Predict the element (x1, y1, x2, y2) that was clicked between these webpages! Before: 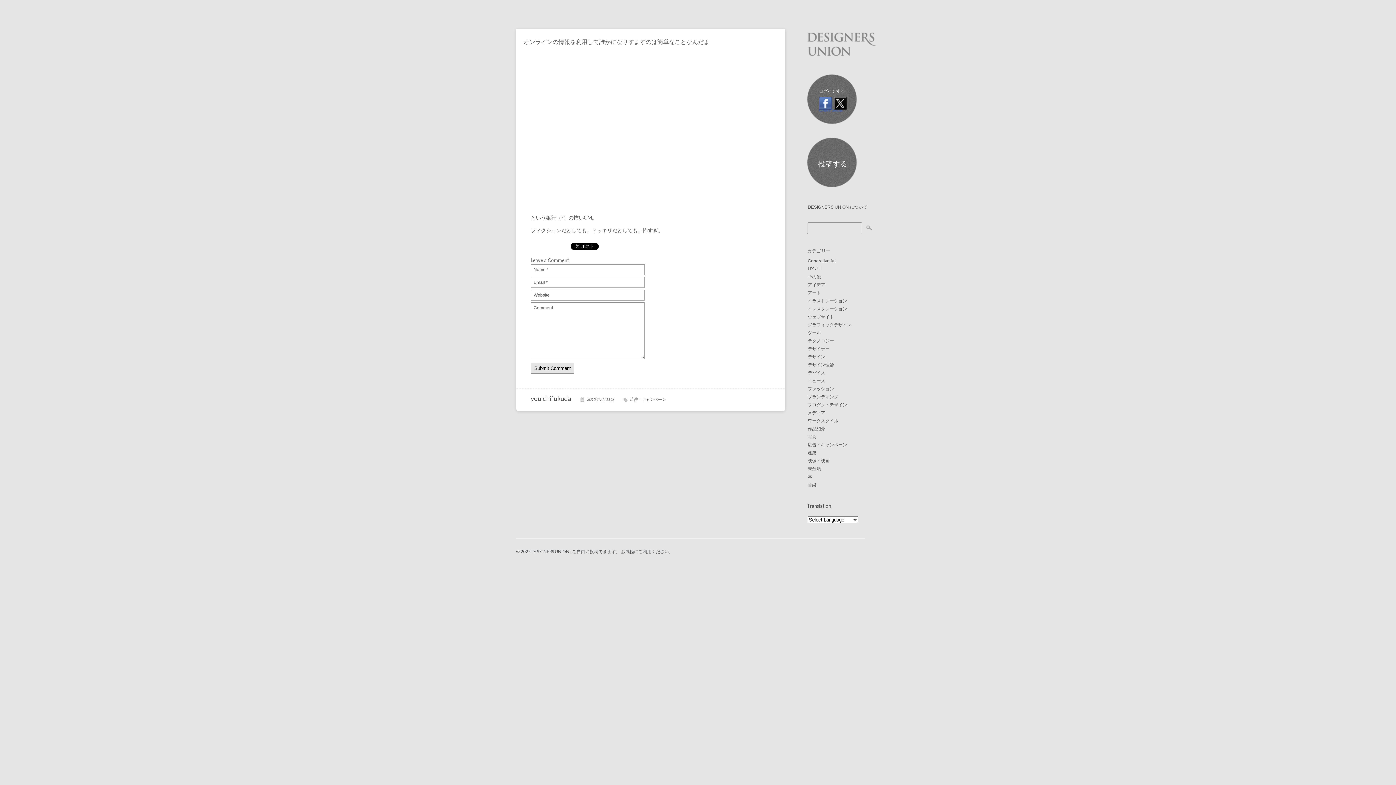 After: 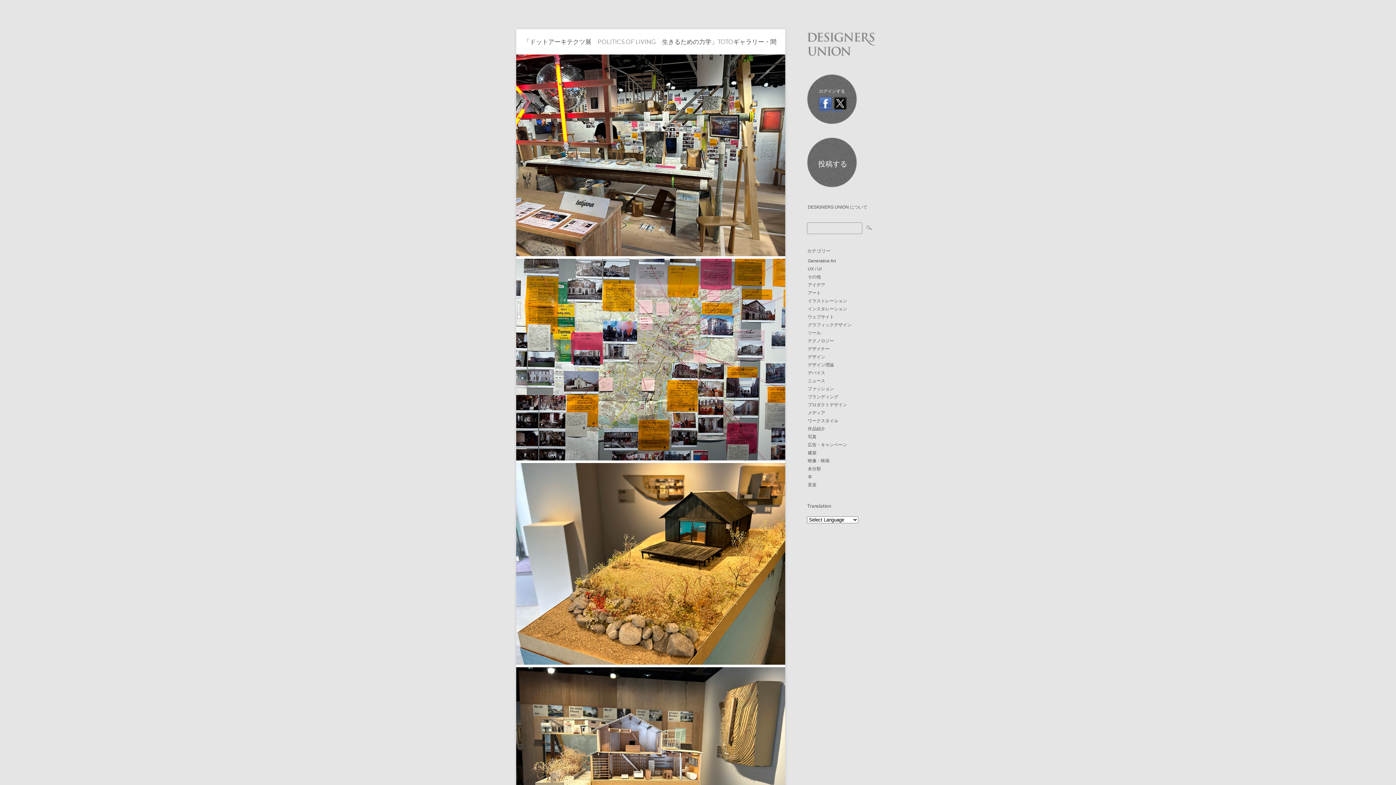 Action: label: 建築 bbox: (807, 449, 872, 457)